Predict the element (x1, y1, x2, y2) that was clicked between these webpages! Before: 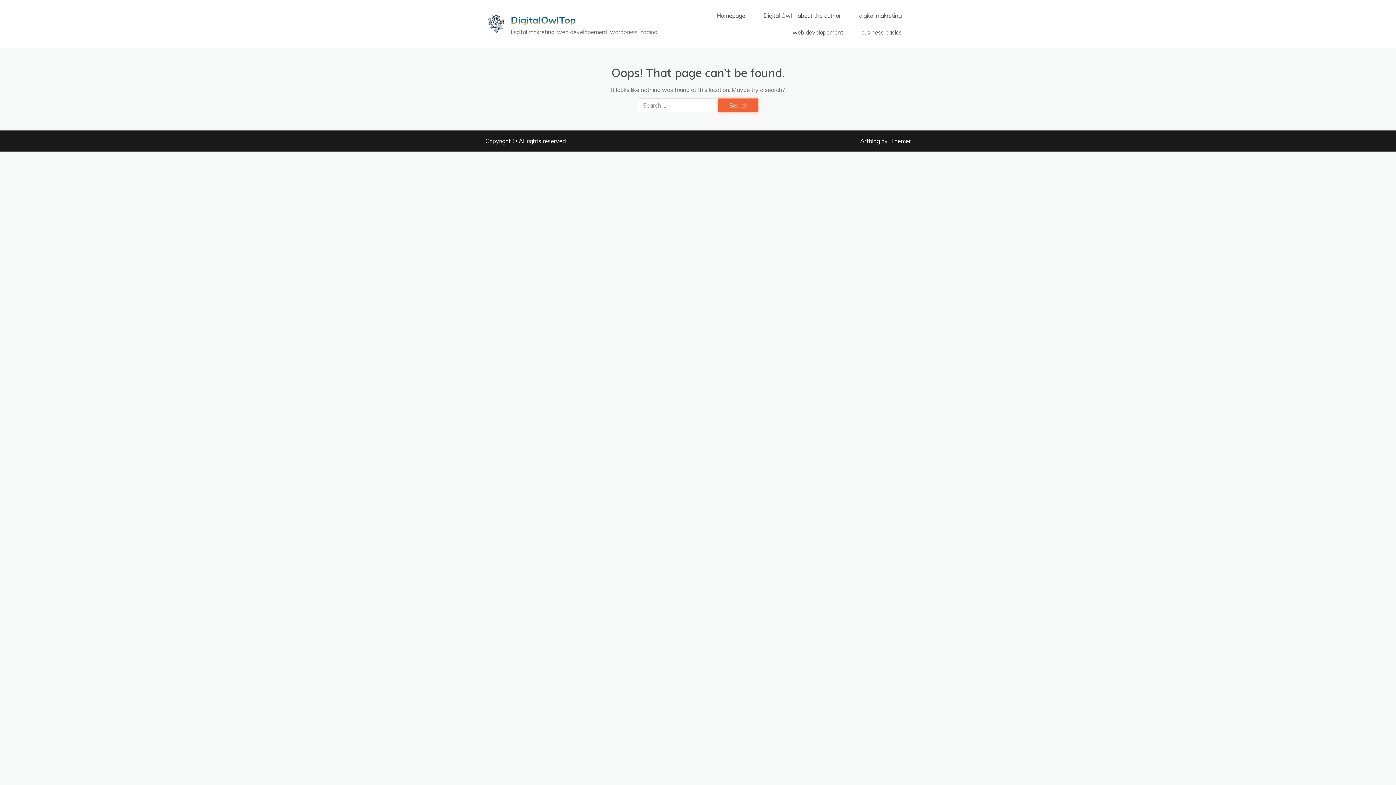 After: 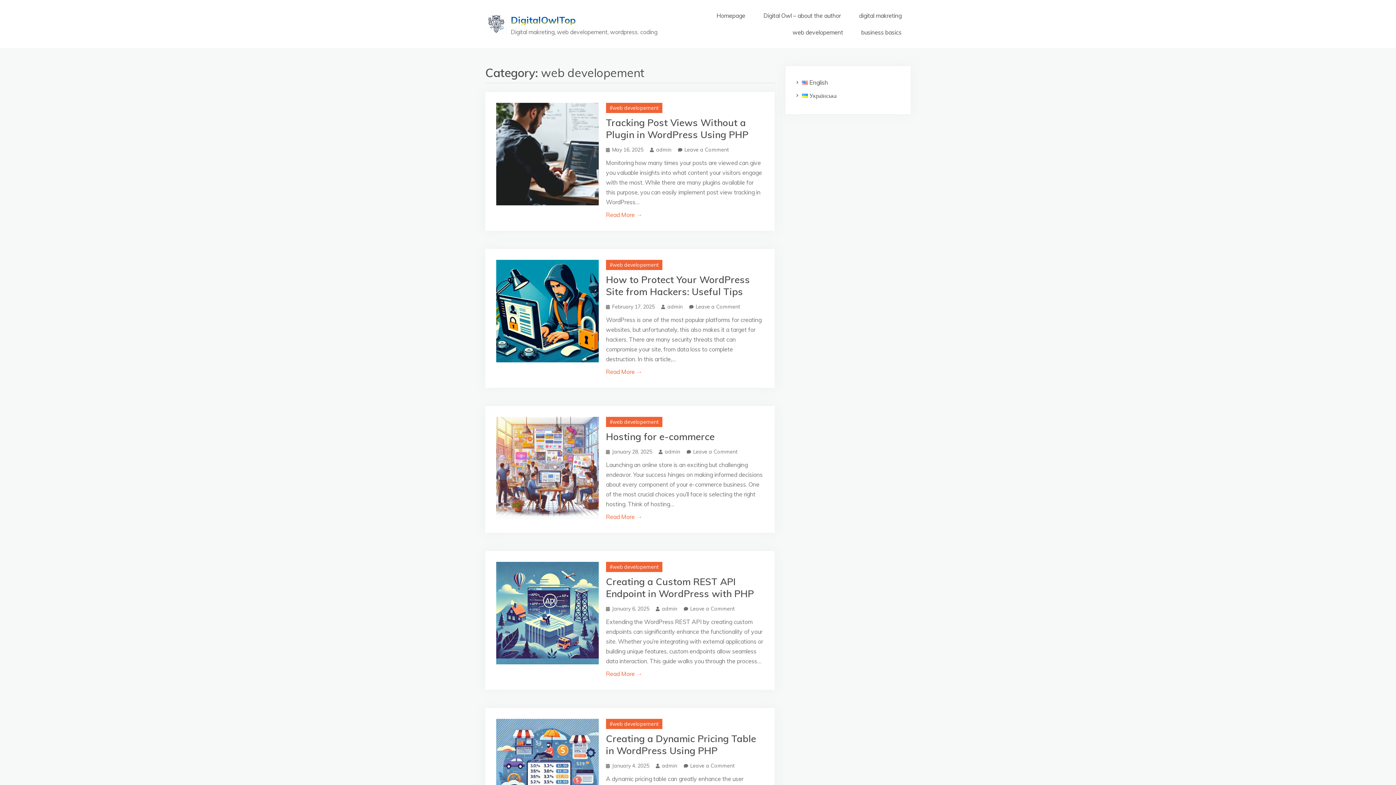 Action: bbox: (783, 24, 852, 40) label: web developement